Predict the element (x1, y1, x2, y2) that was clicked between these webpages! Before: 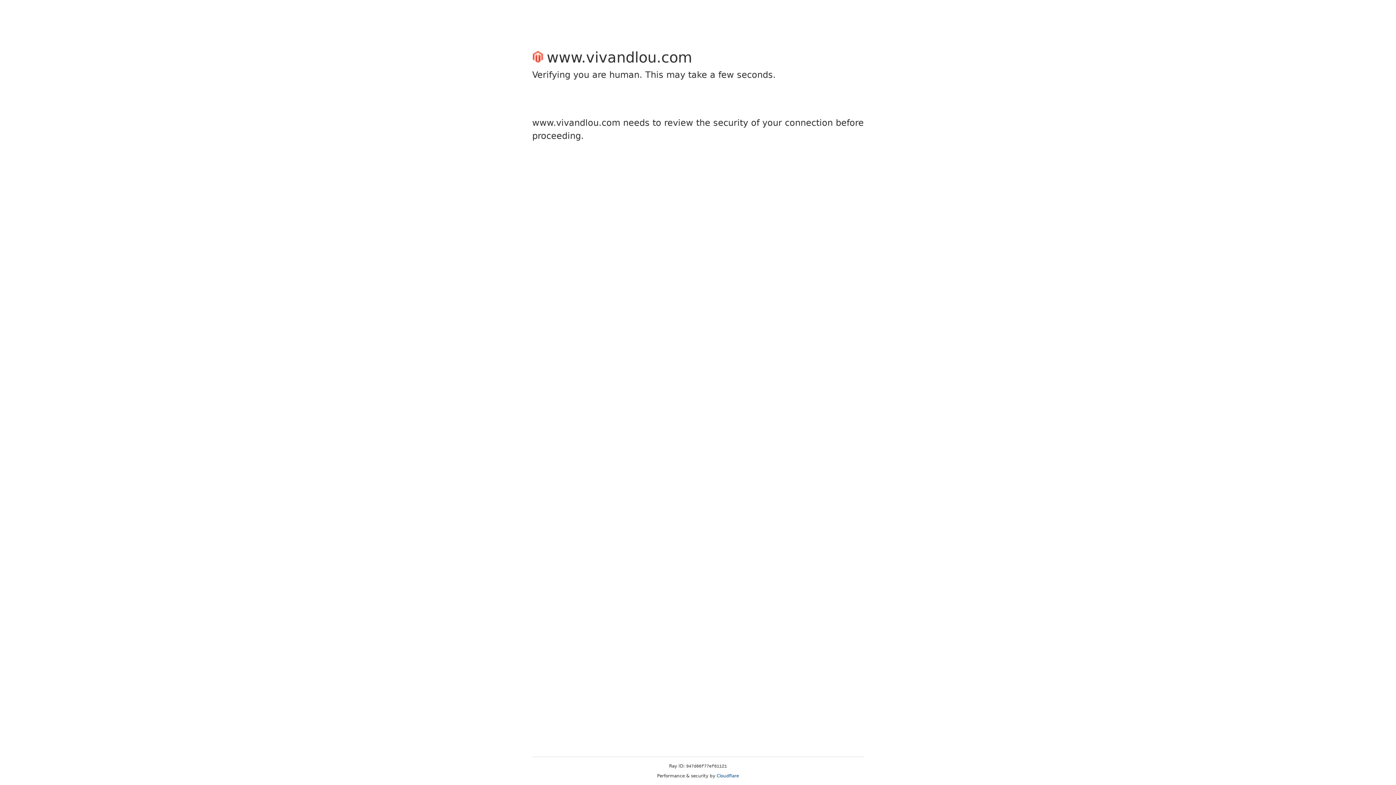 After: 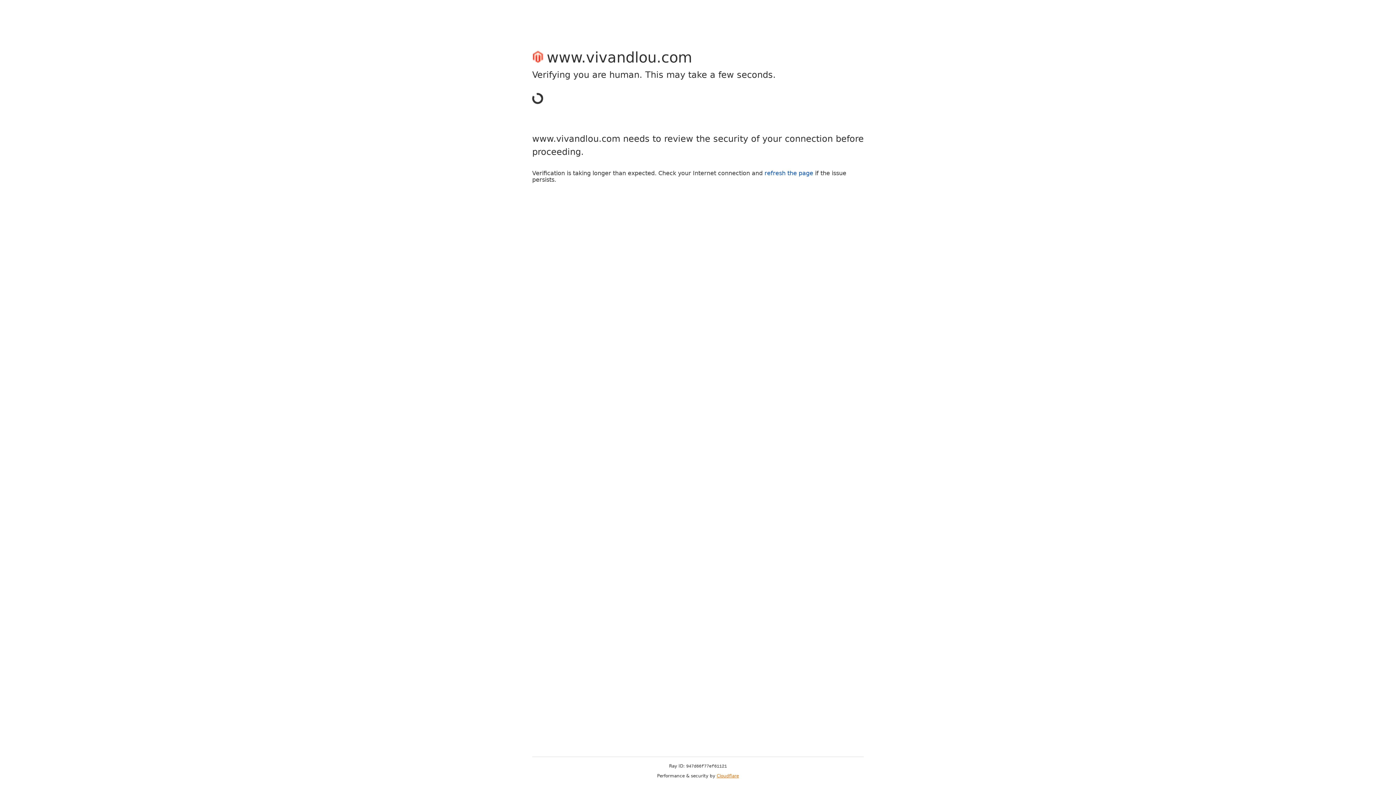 Action: label: Cloudflare bbox: (716, 773, 739, 778)